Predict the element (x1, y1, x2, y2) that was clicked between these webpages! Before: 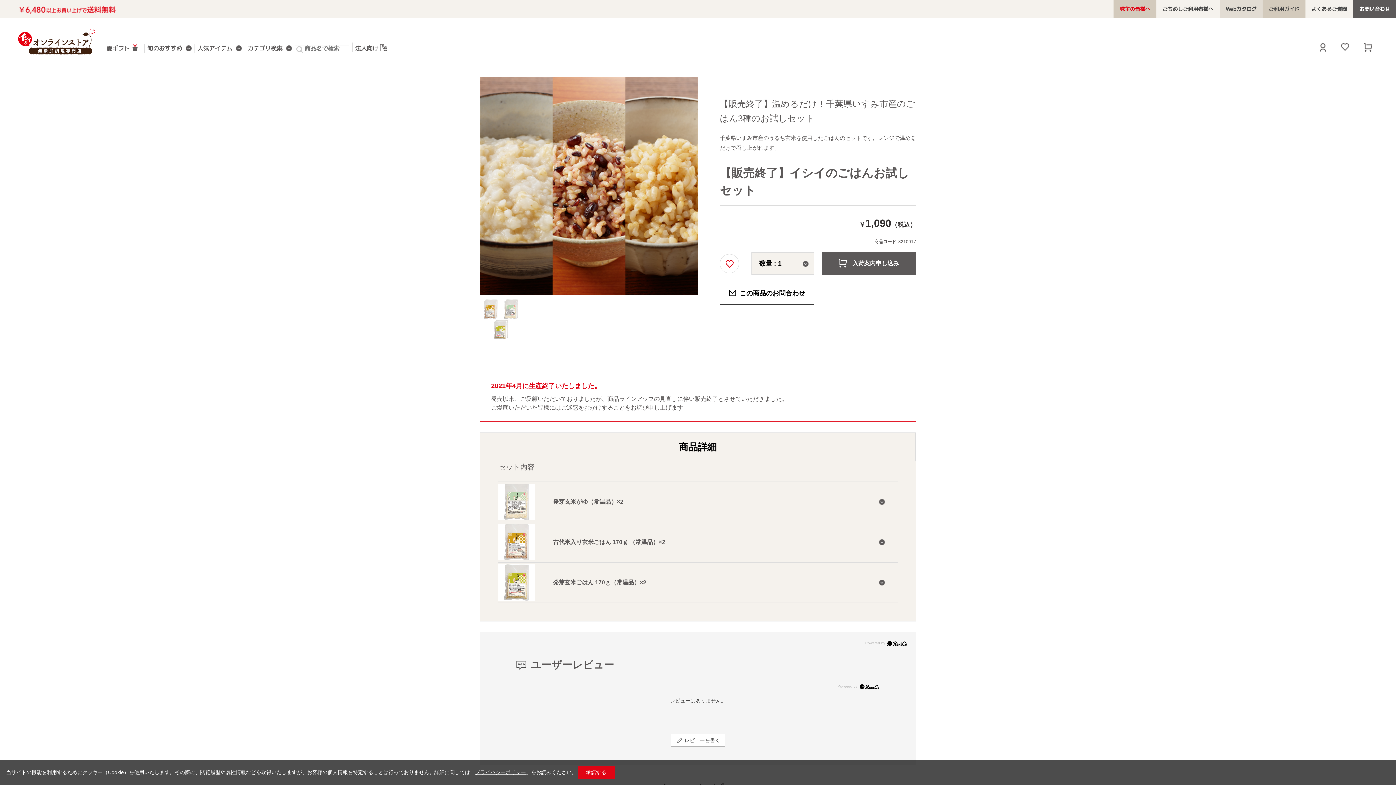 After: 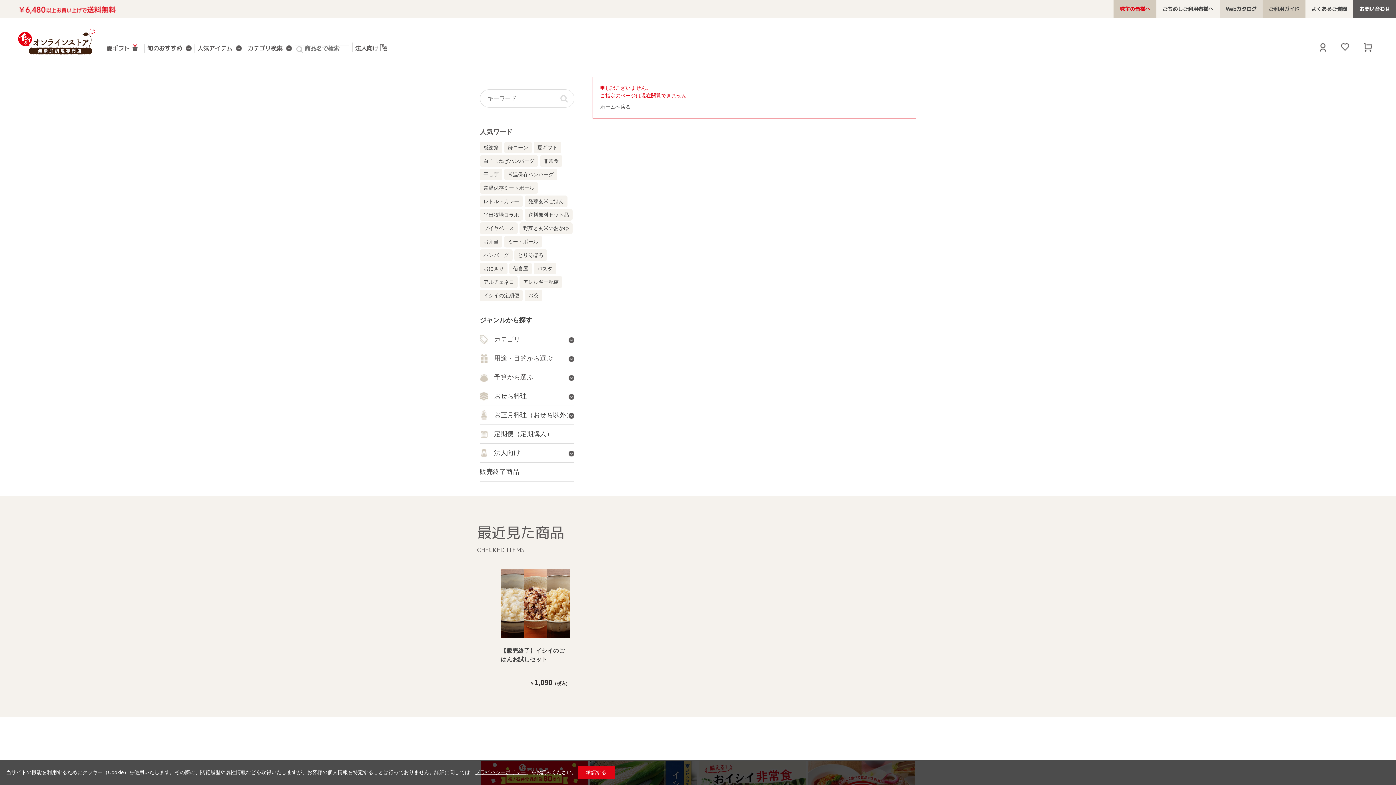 Action: label: ごちめしご利用者様へ bbox: (1156, 0, 1219, 17)